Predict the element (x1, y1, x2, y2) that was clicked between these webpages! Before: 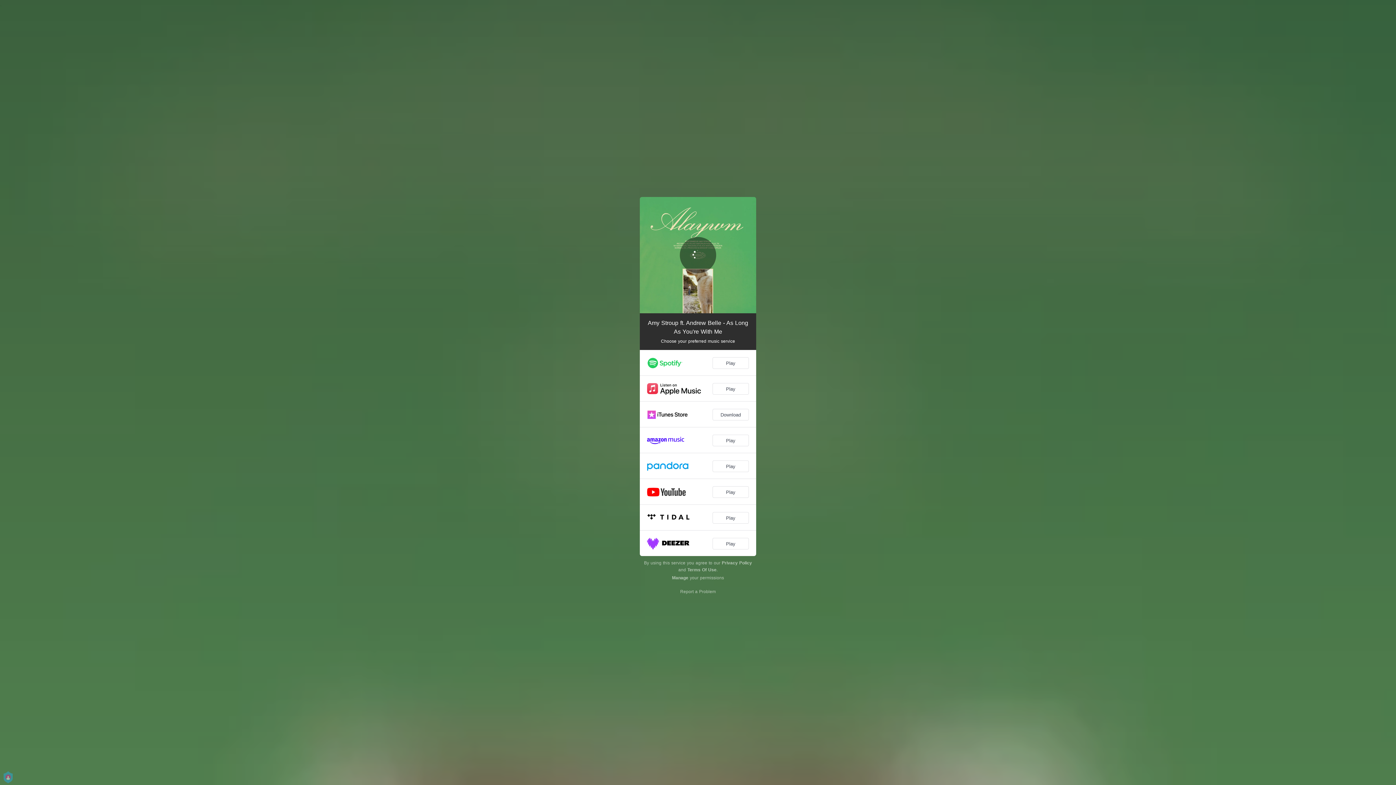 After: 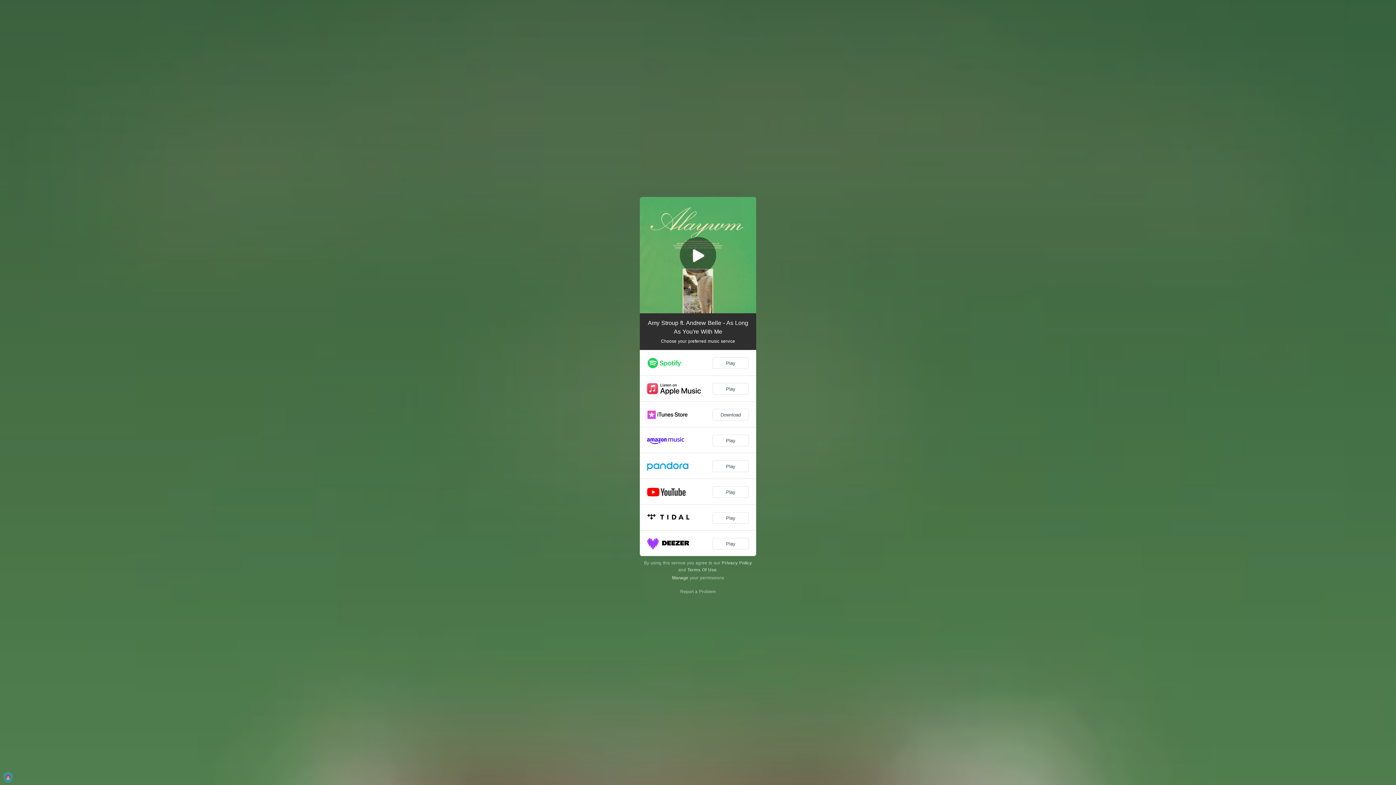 Action: label: Privacy Policy bbox: (722, 560, 752, 565)